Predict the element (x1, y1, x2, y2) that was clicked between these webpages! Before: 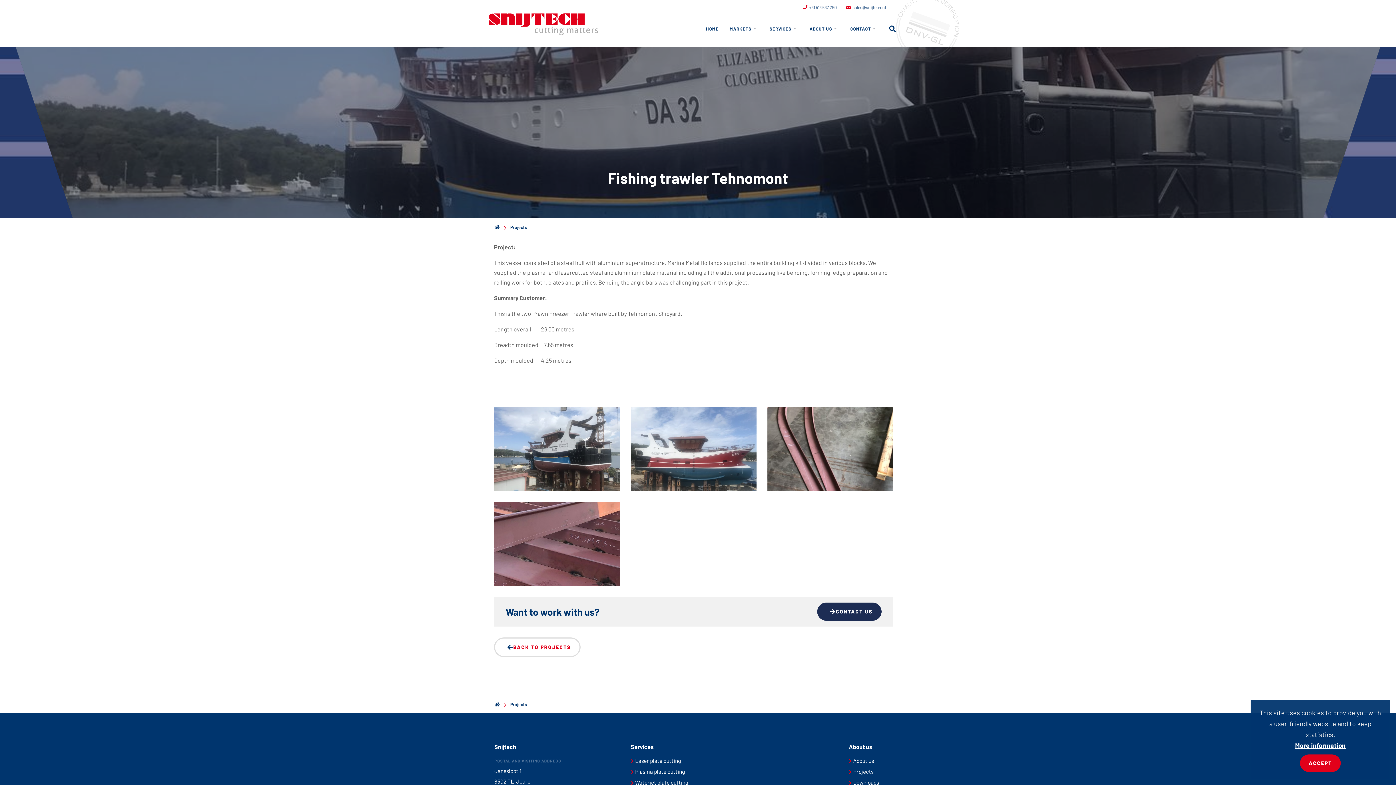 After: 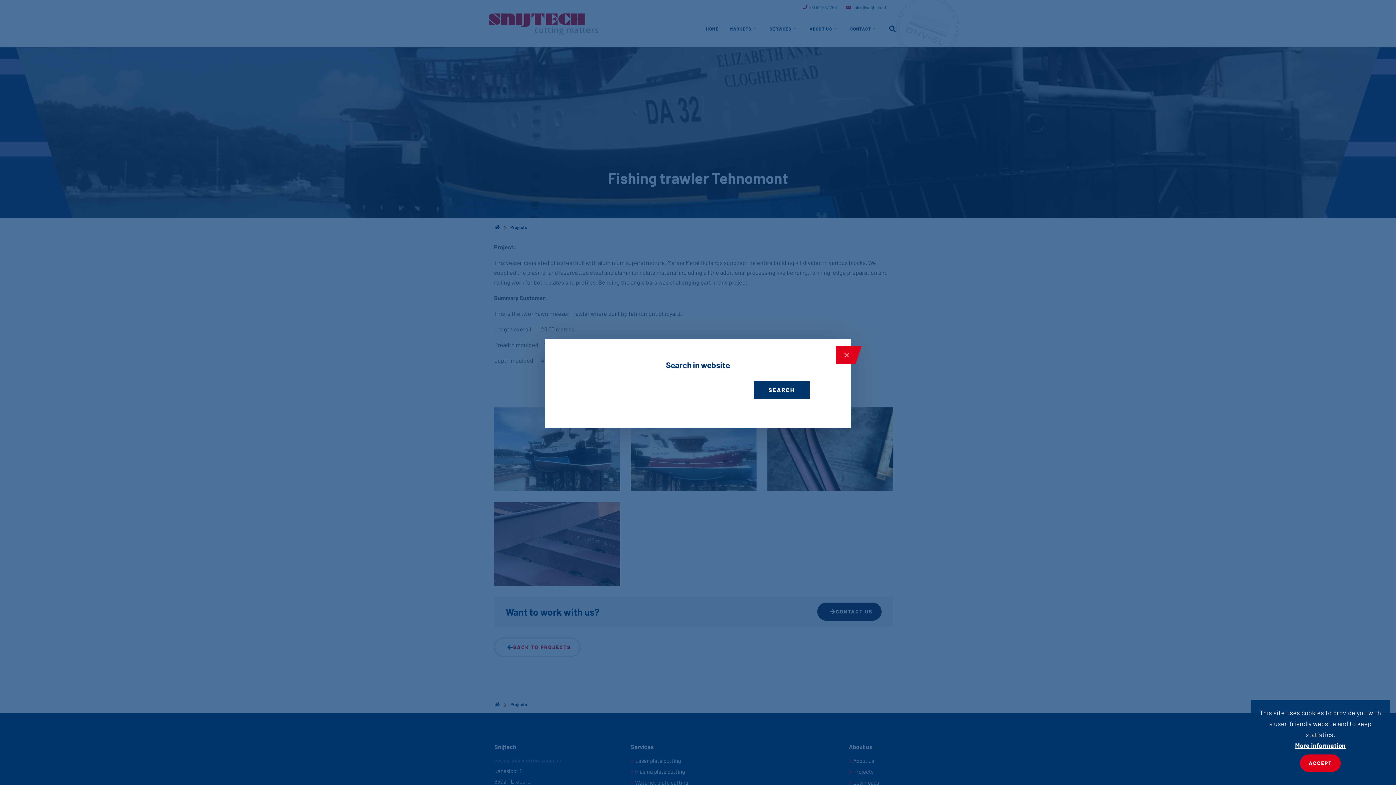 Action: bbox: (889, 16, 896, 41)